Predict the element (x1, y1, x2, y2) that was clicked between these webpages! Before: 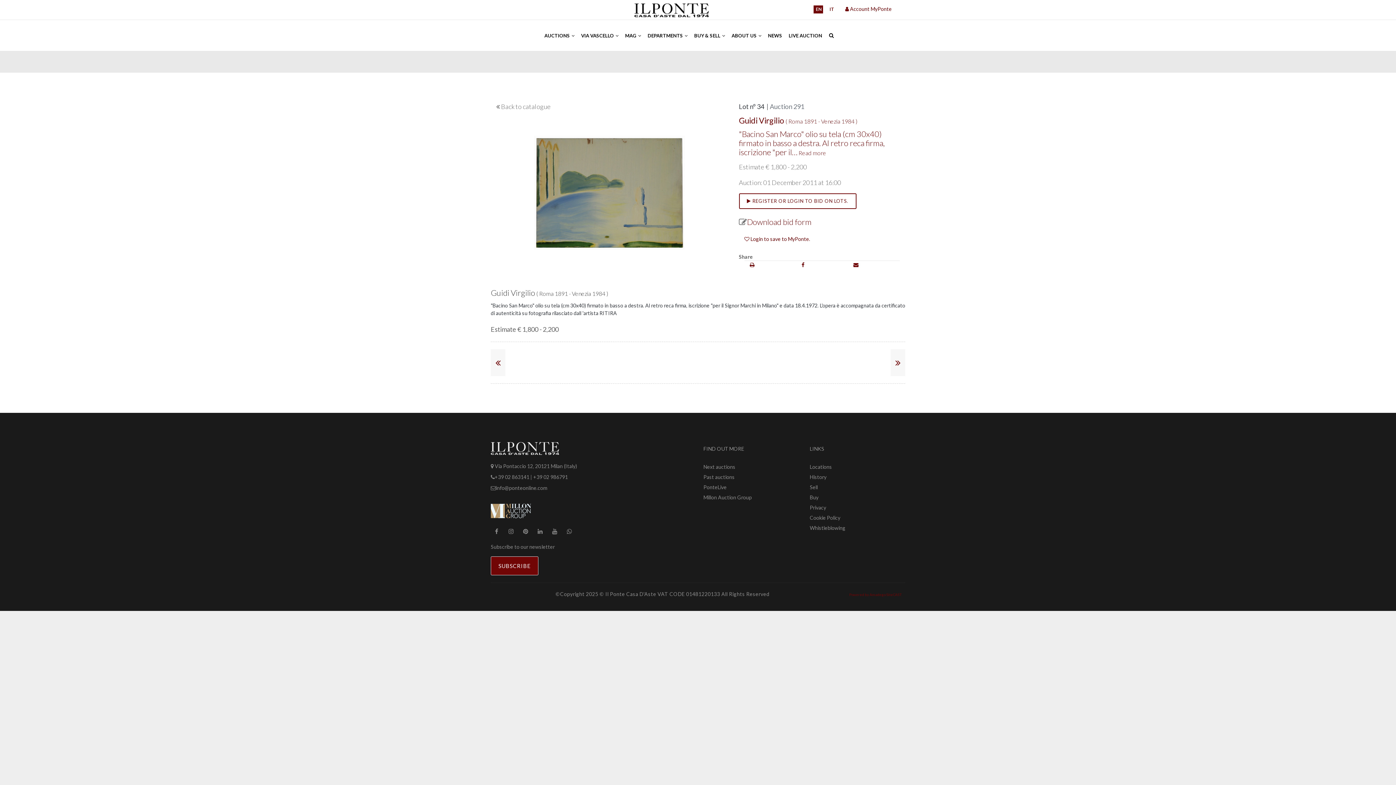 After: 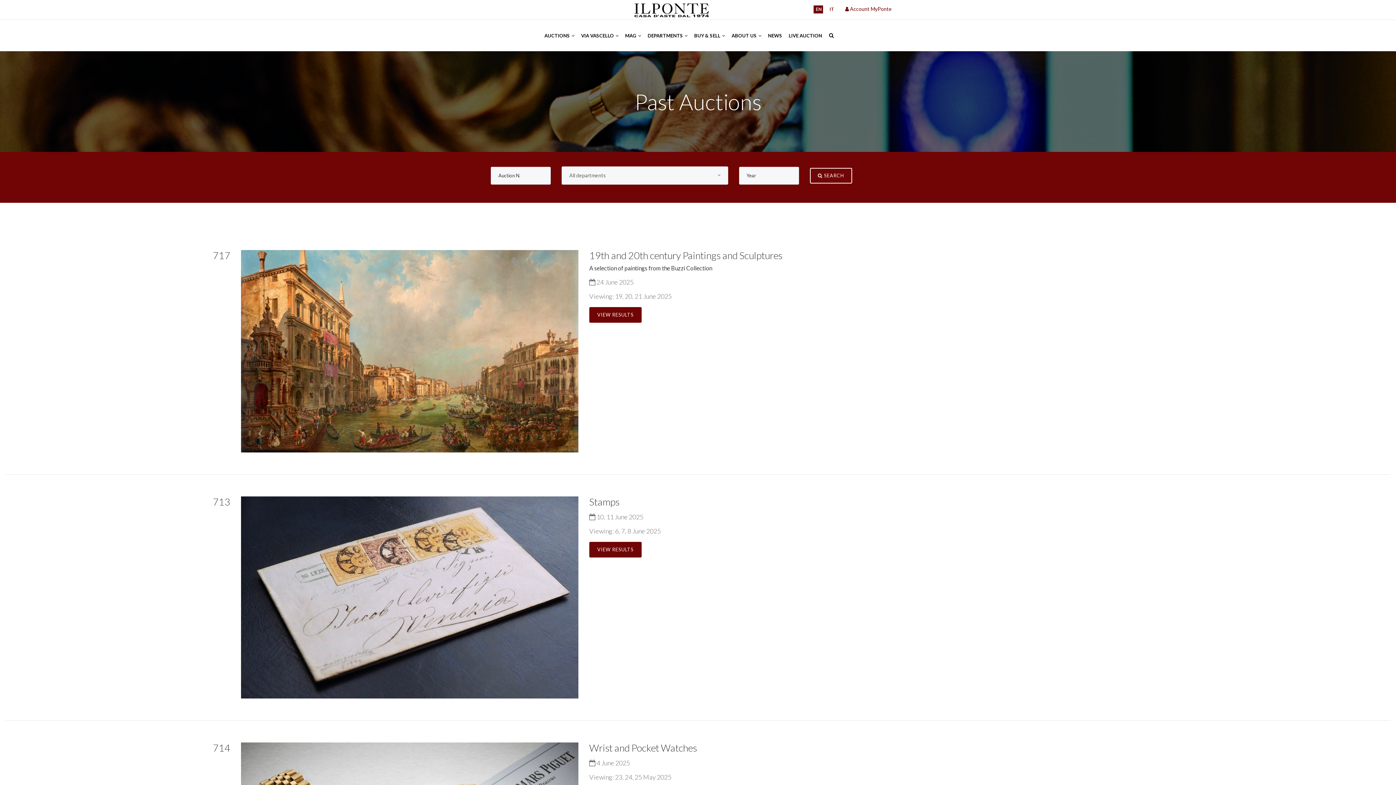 Action: bbox: (703, 474, 734, 480) label: Past auctions